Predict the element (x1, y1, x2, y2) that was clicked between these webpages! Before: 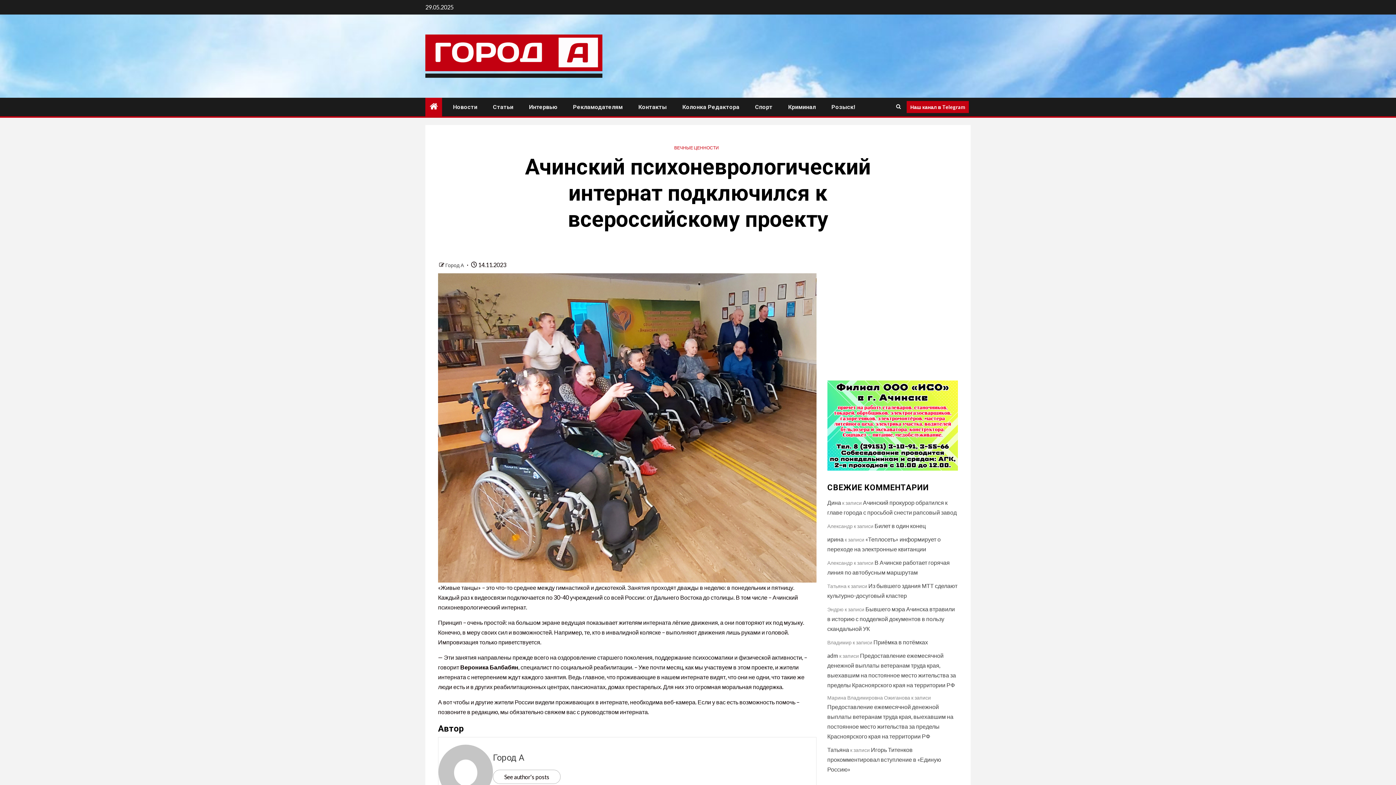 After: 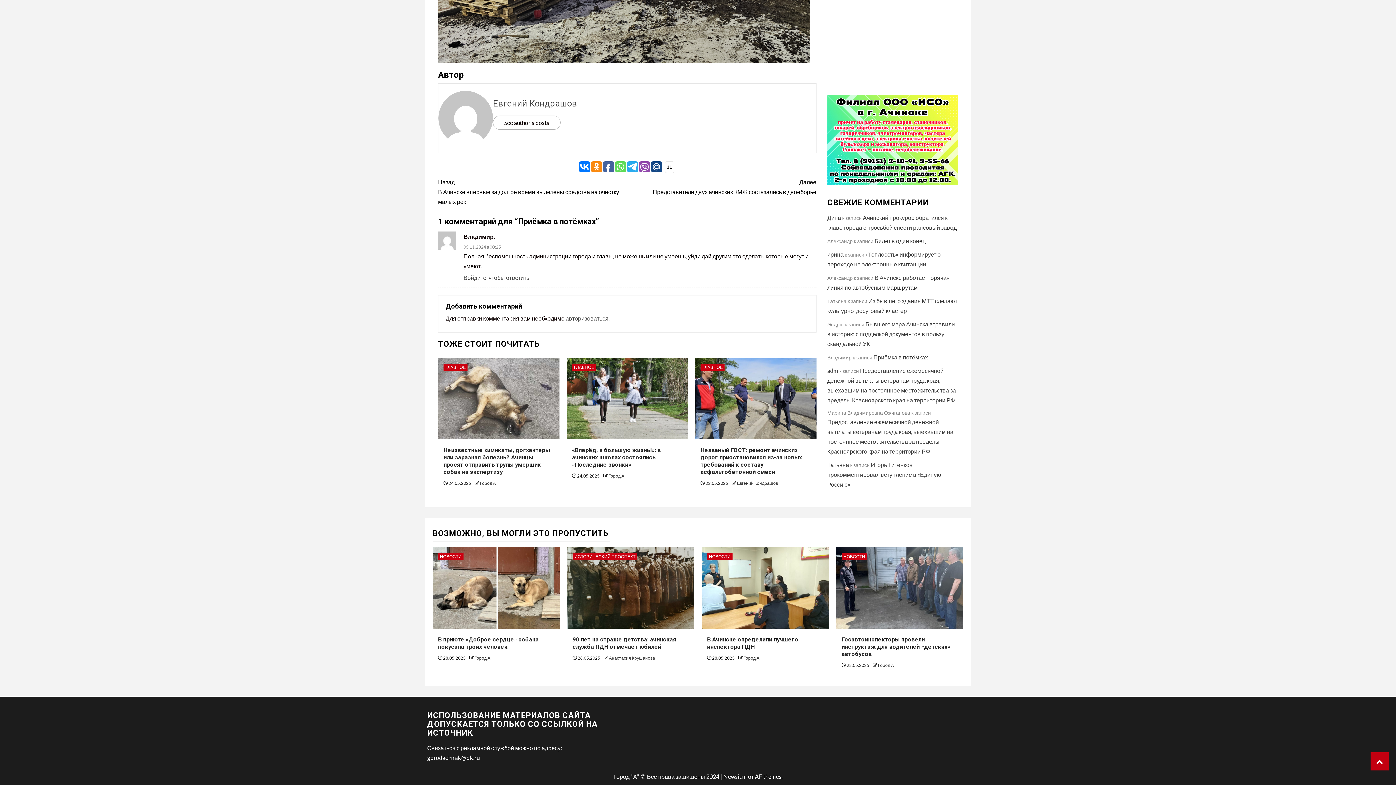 Action: label: Приёмка в потёмках bbox: (873, 638, 928, 645)